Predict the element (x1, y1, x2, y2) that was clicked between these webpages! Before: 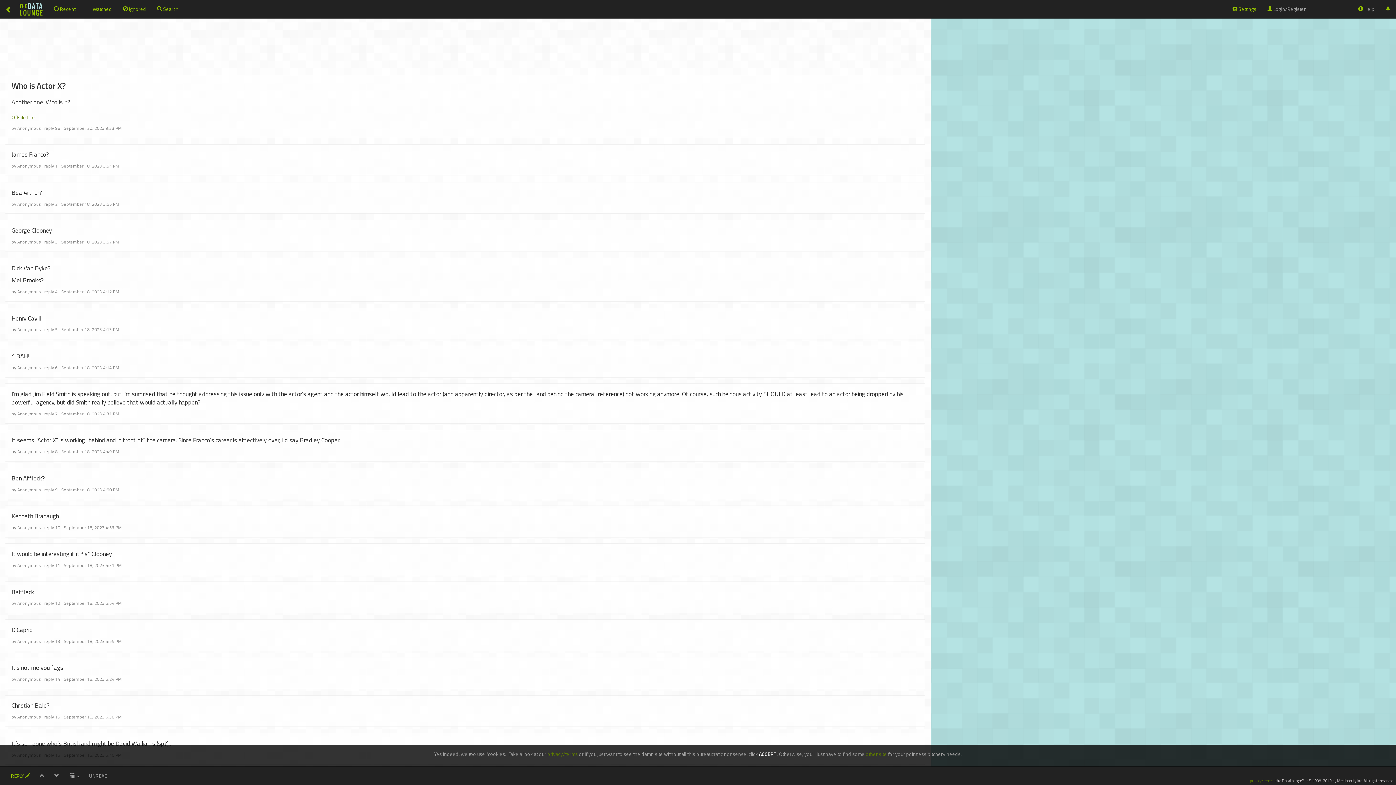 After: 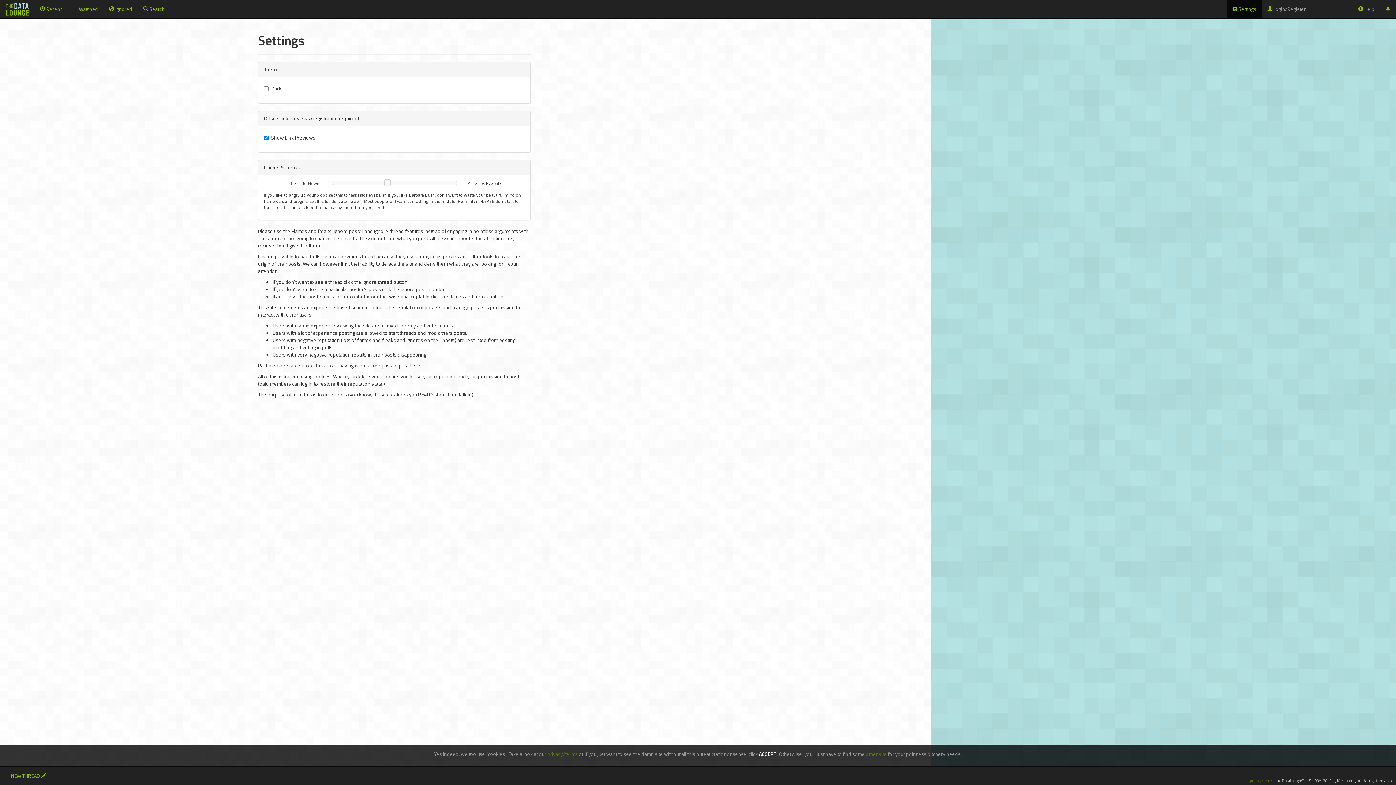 Action: bbox: (1227, 0, 1262, 18) label:  Settings